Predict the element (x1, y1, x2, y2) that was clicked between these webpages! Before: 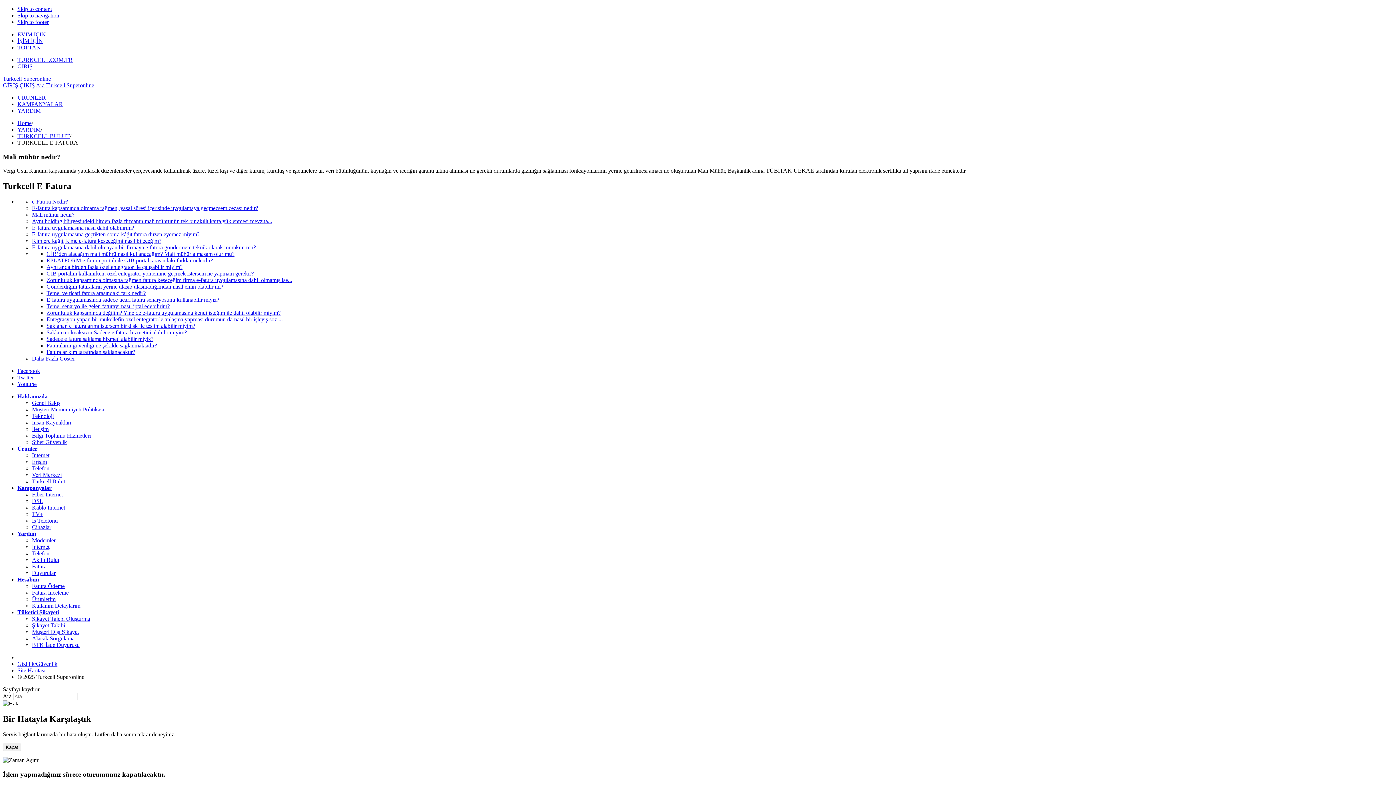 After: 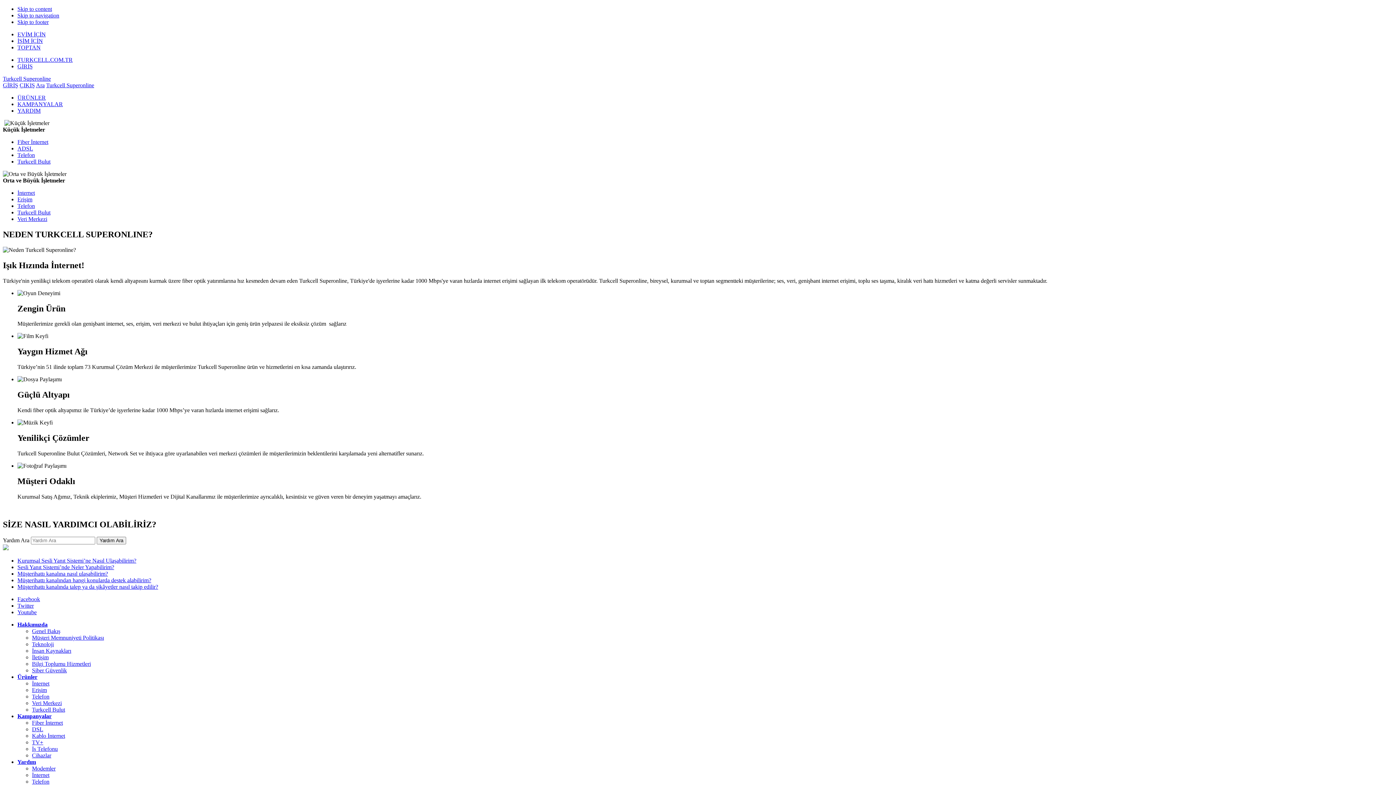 Action: label: Turkcell Superonline bbox: (46, 82, 94, 88)